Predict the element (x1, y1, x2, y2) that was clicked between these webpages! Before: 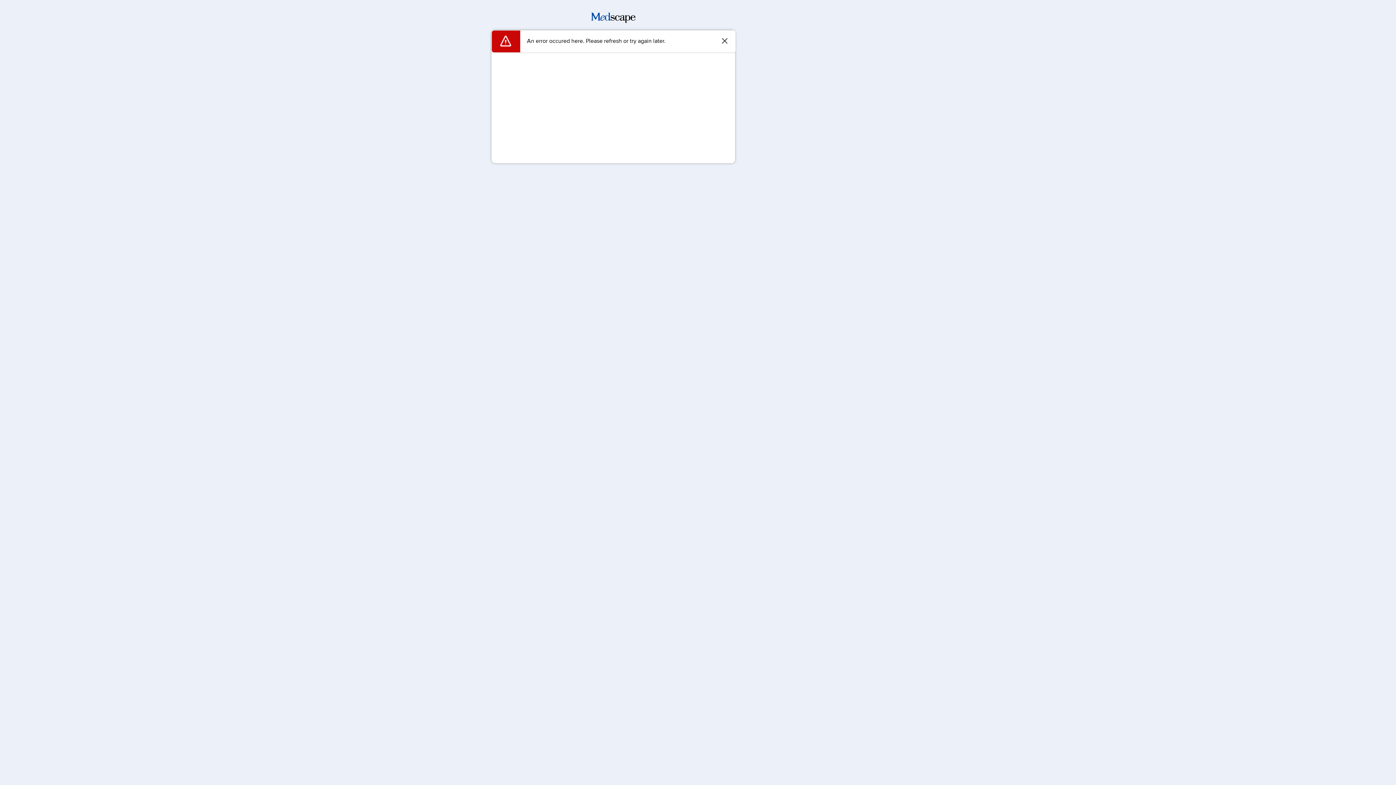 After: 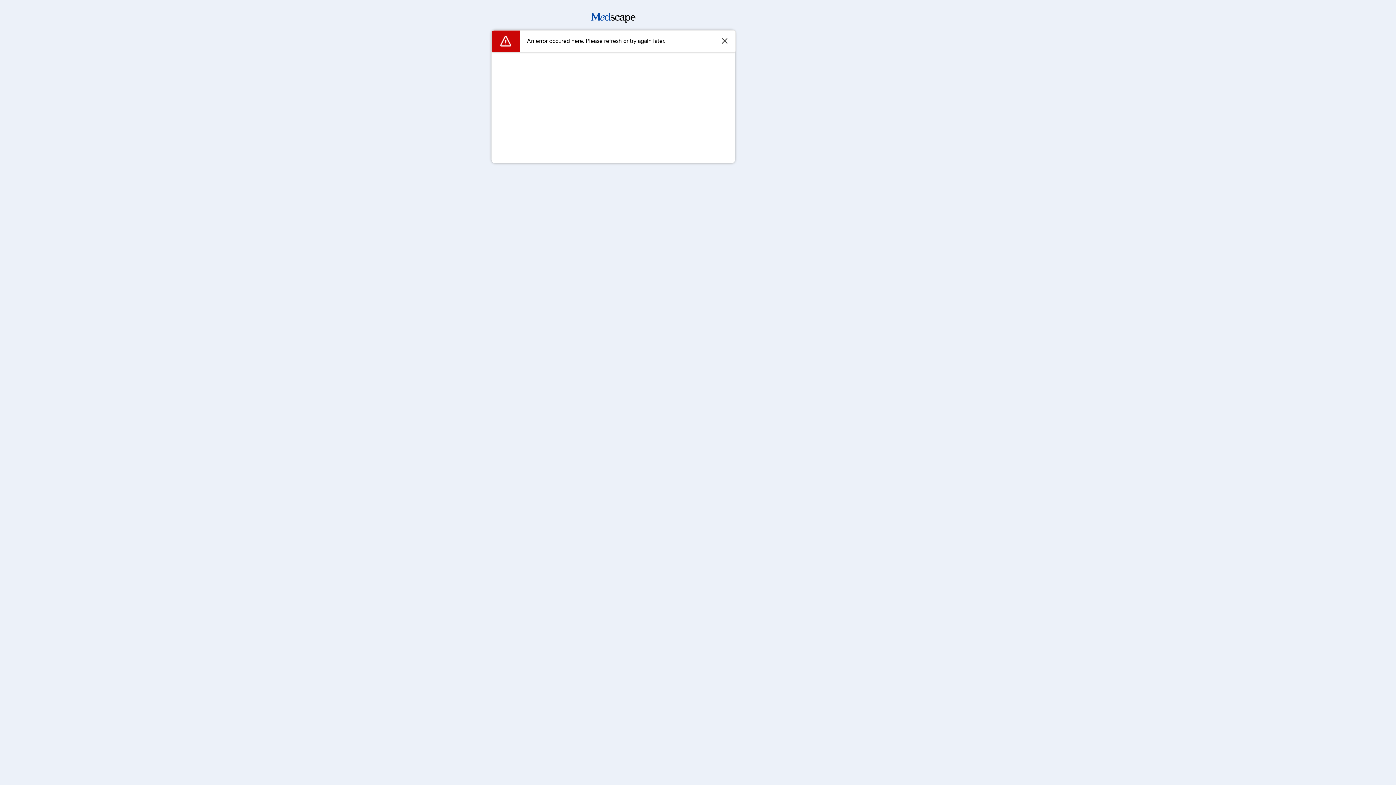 Action: bbox: (591, 17, 635, 24)